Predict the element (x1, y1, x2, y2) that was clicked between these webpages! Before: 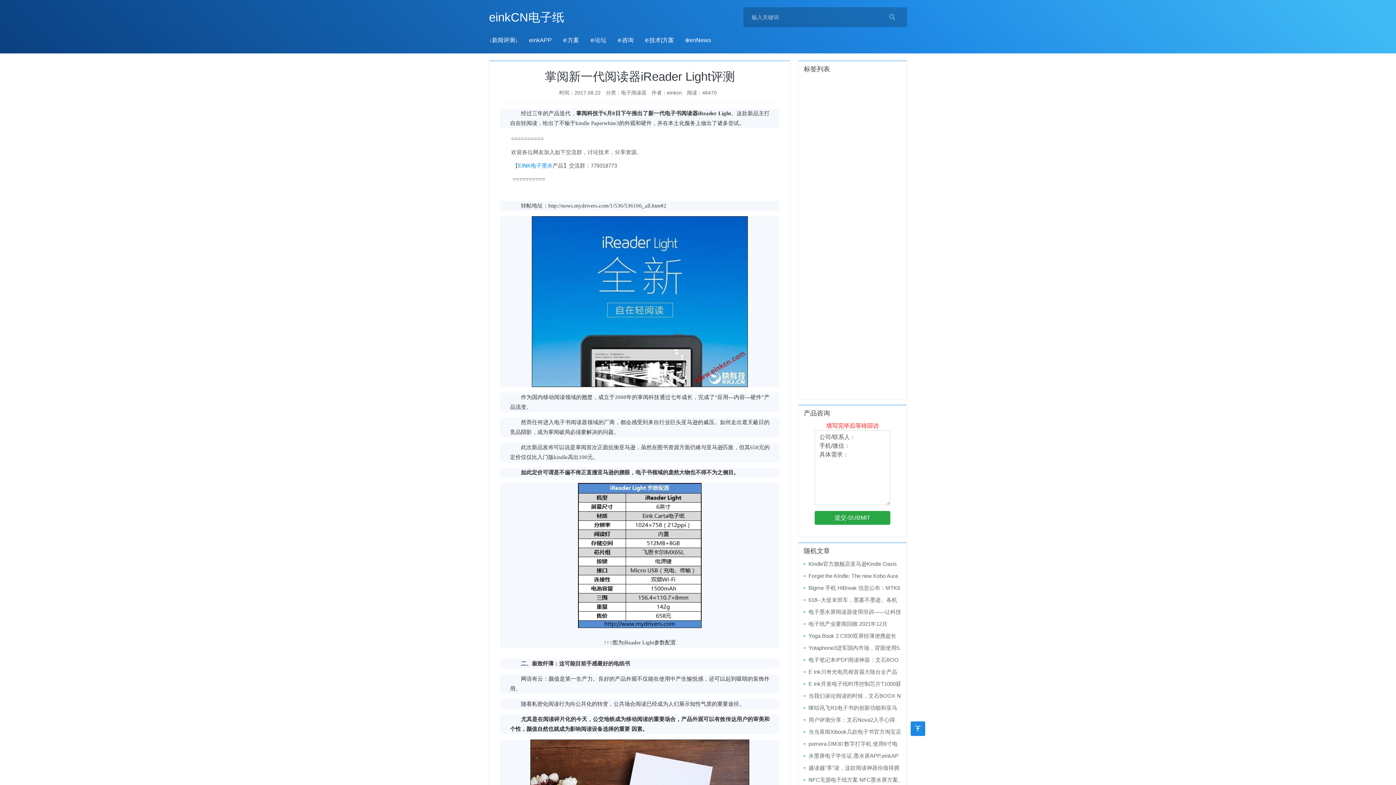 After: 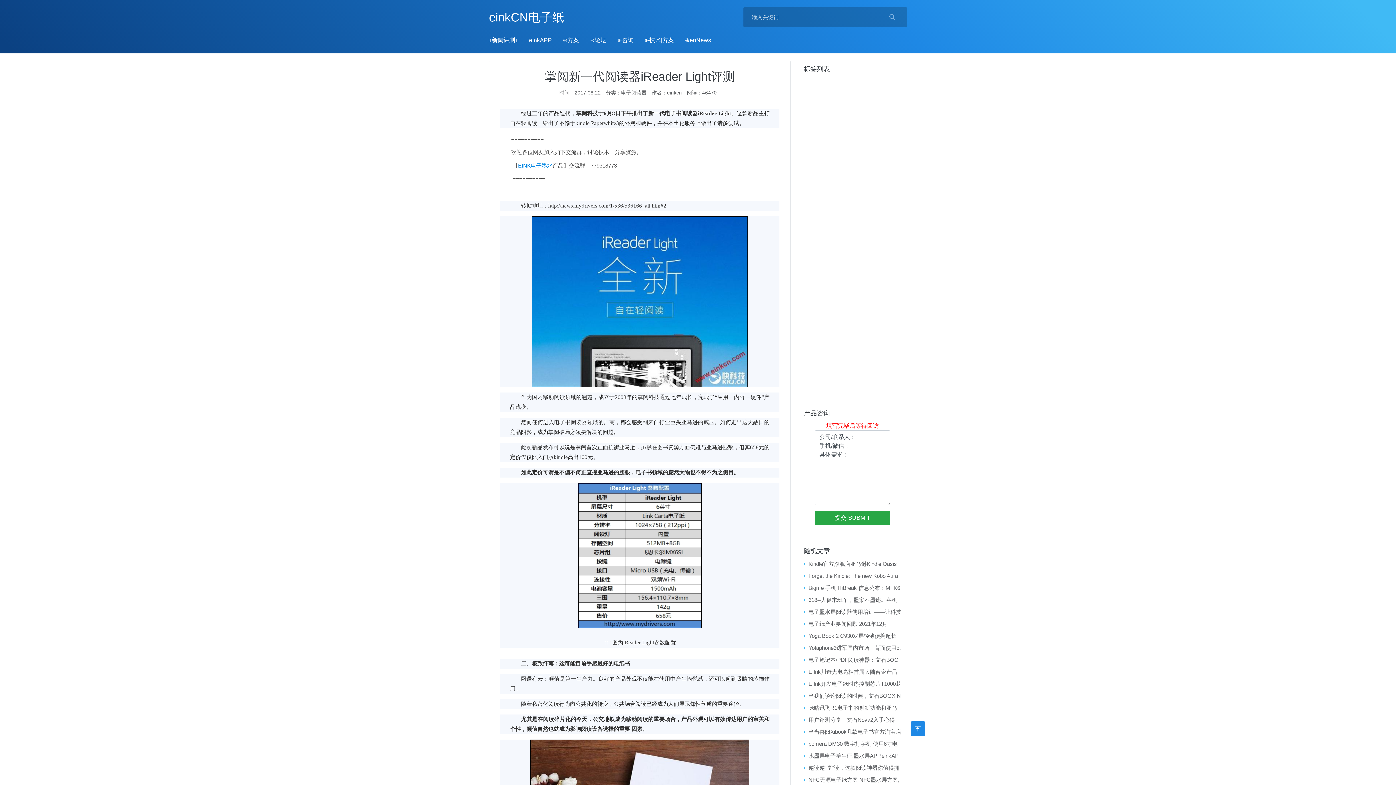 Action: label: eink电子纸 (0) bbox: (804, 296, 844, 307)